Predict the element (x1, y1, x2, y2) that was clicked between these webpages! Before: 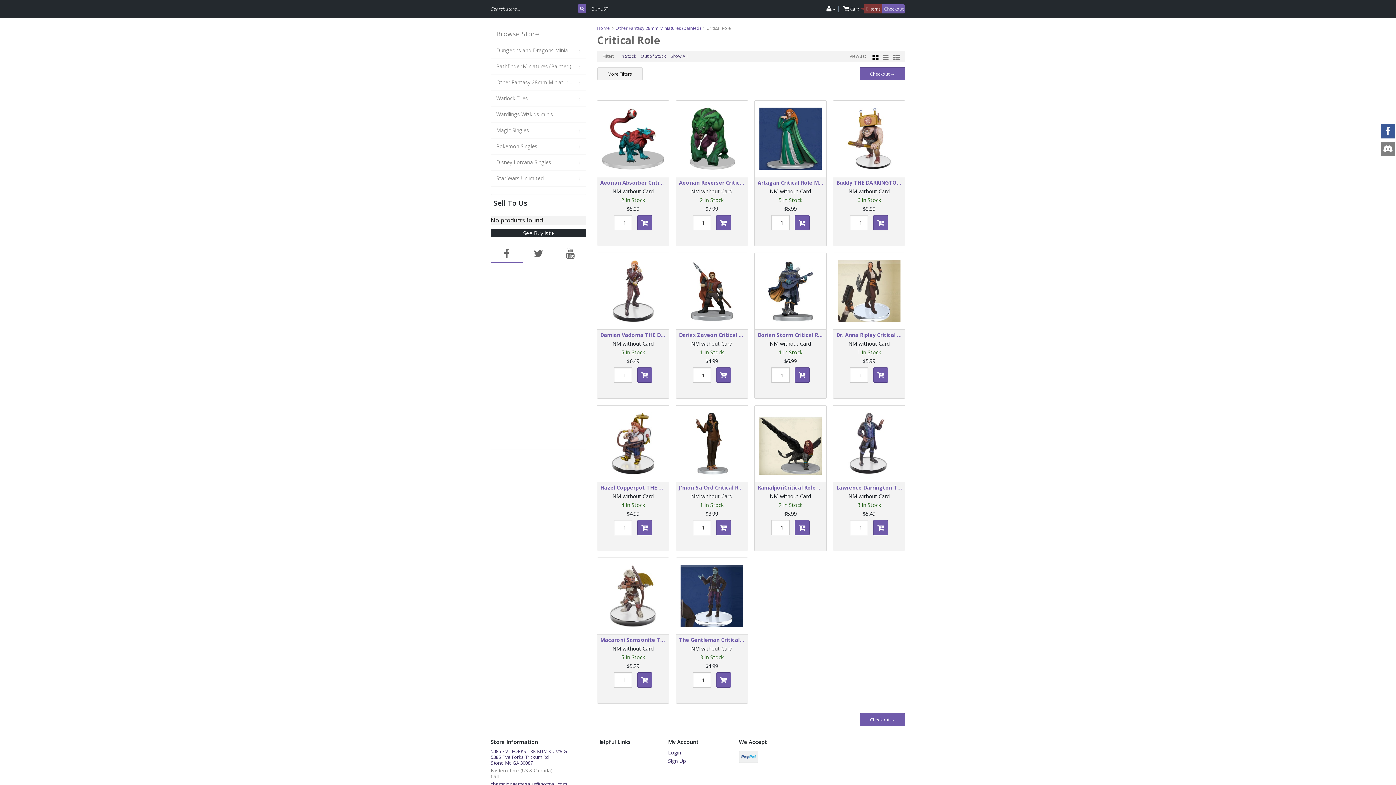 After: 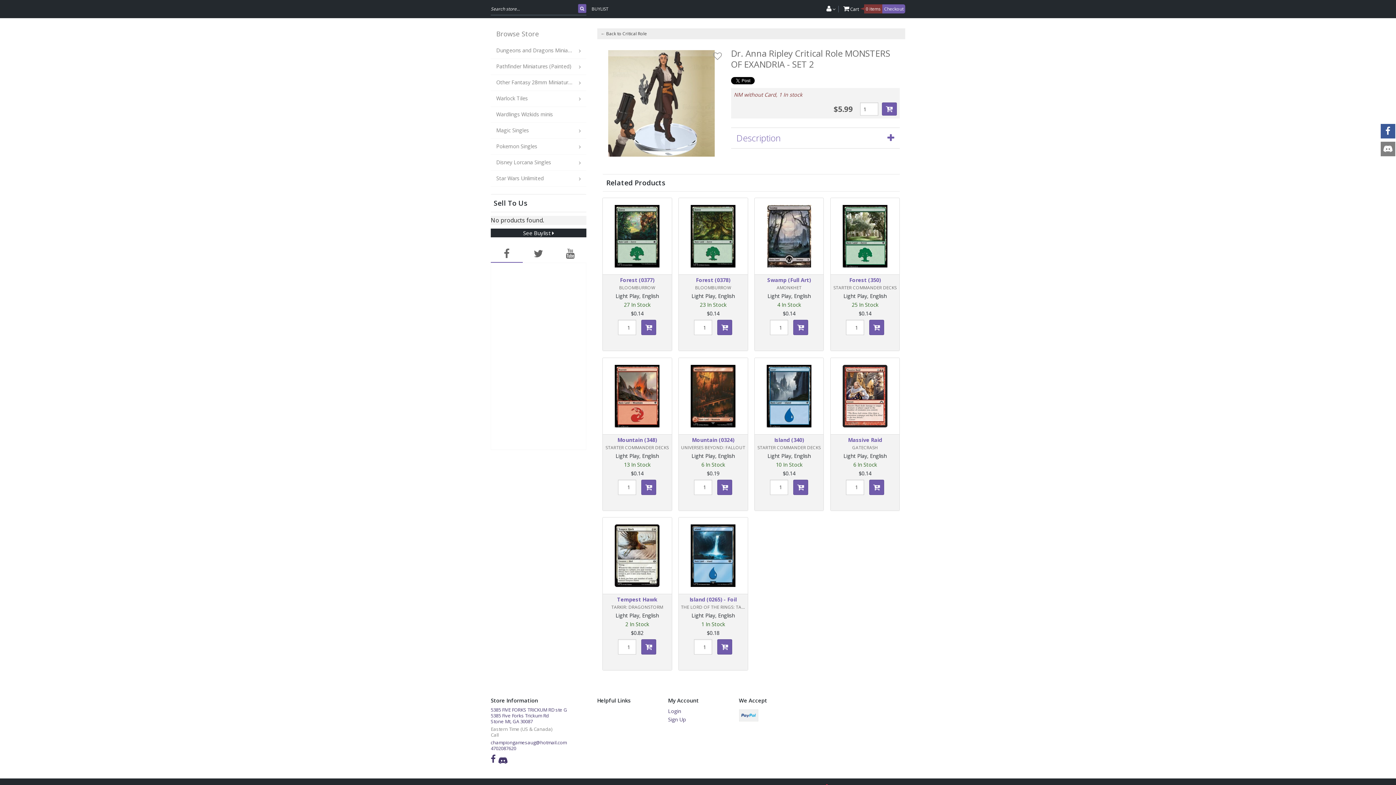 Action: bbox: (834, 331, 904, 339) label: Dr. Anna Ripley Critical Role MONSTERS OF EXANDRIA - SET 2